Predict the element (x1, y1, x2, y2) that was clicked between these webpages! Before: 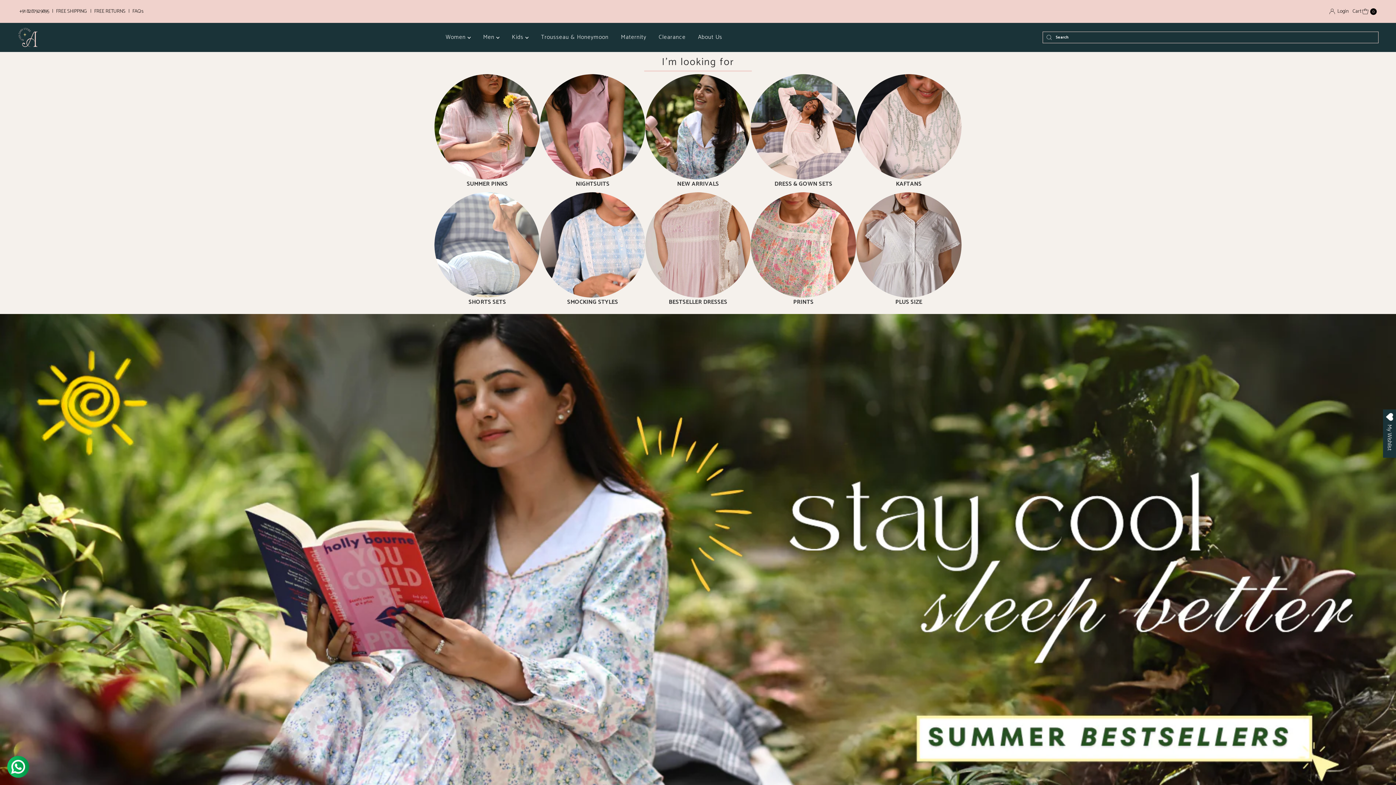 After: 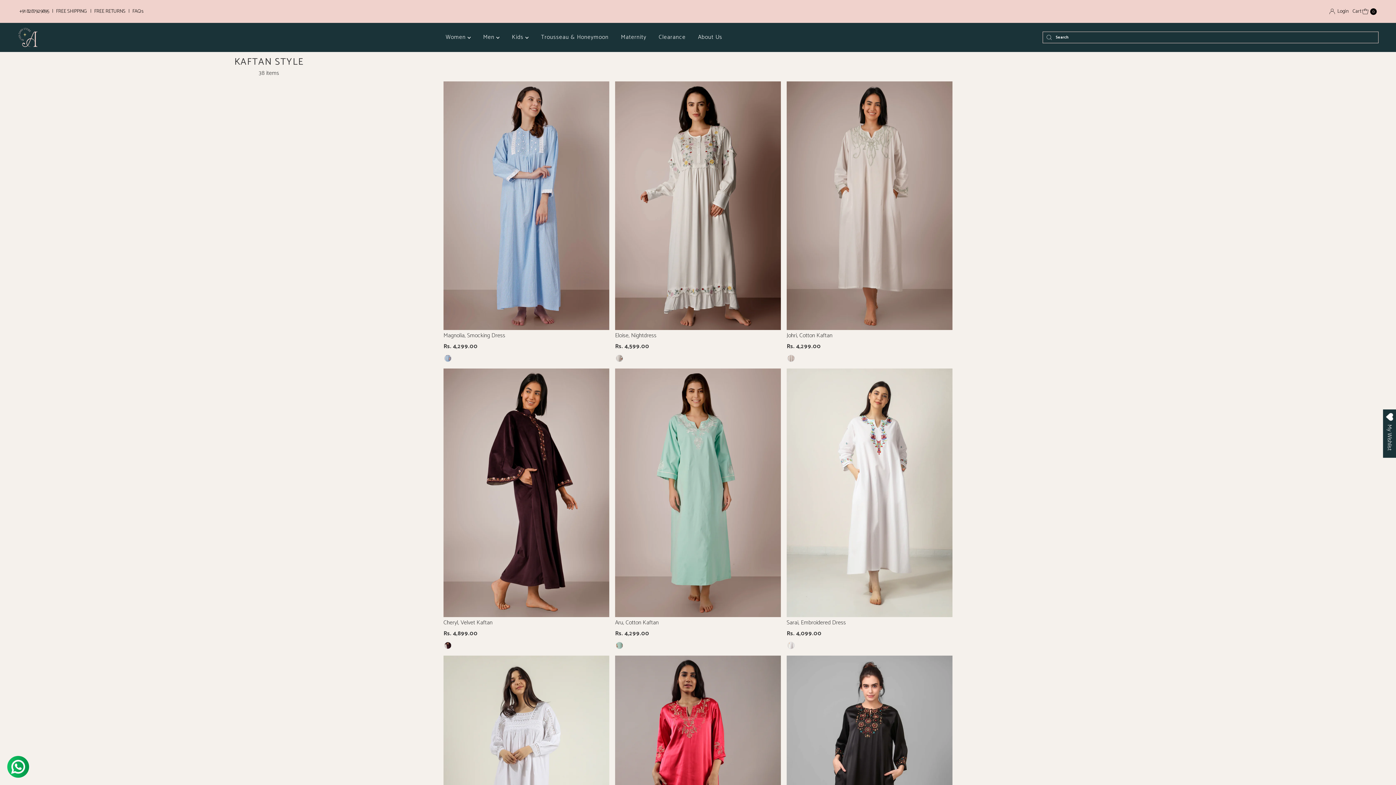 Action: bbox: (856, 74, 961, 179)